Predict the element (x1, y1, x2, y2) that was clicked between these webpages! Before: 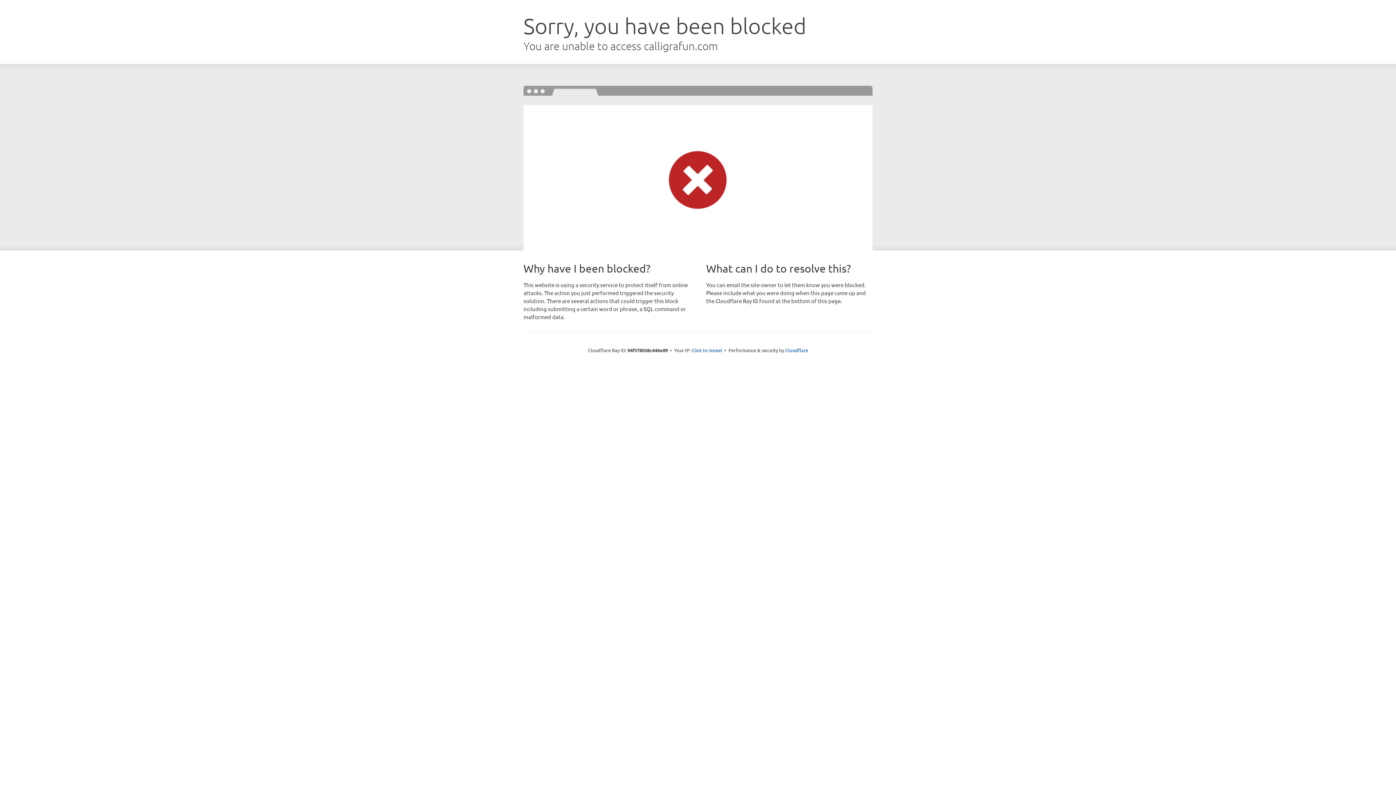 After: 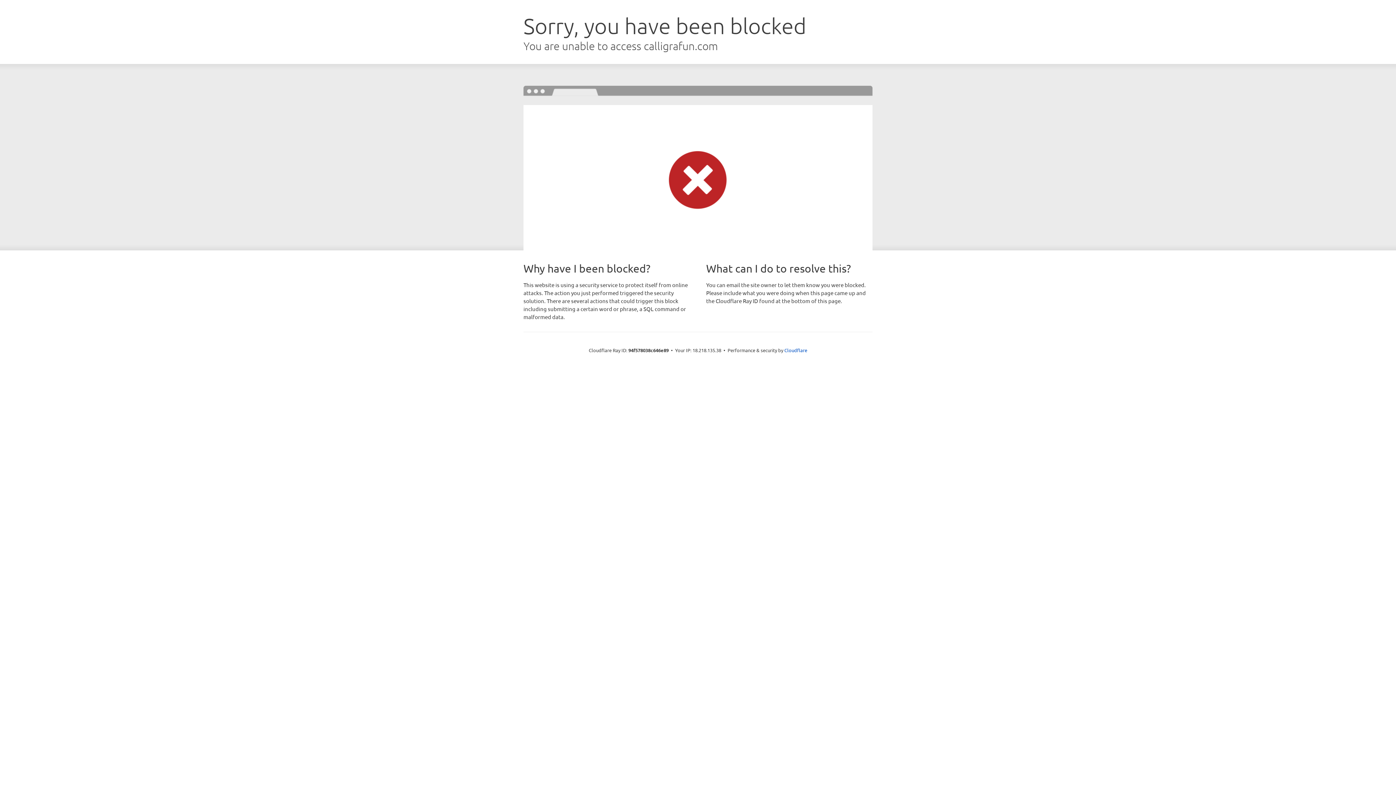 Action: bbox: (691, 346, 722, 353) label: Click to reveal